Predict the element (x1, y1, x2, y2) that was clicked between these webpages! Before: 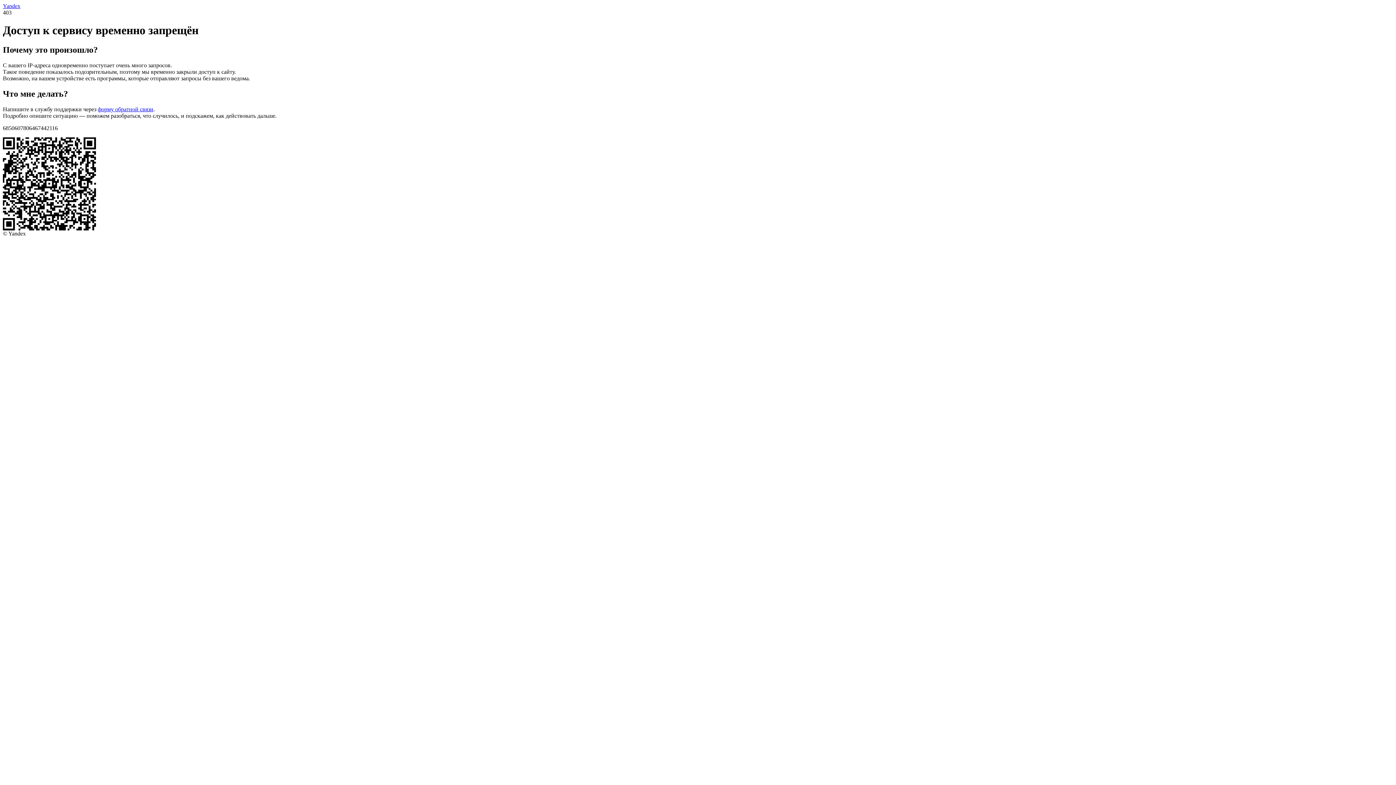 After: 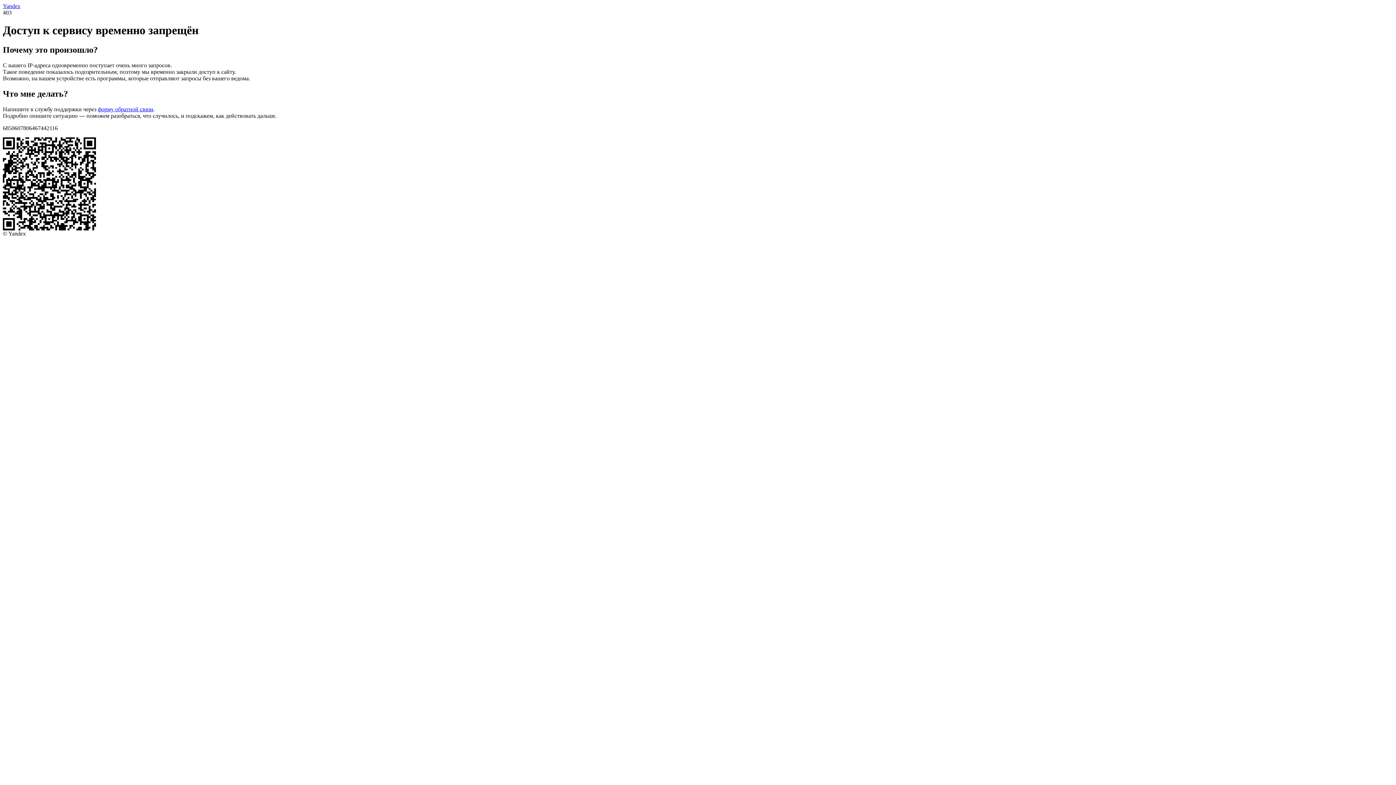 Action: label: Yandex bbox: (2, 2, 20, 9)